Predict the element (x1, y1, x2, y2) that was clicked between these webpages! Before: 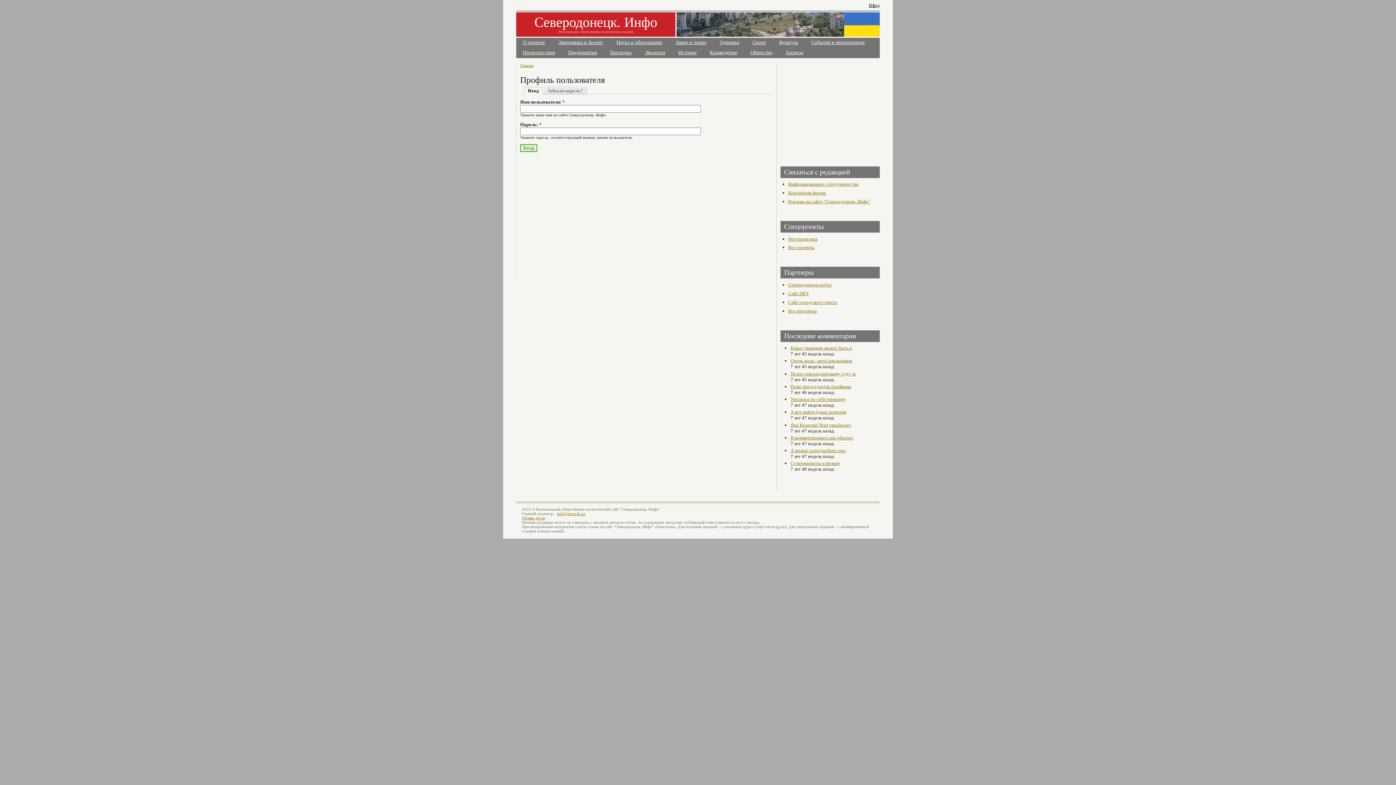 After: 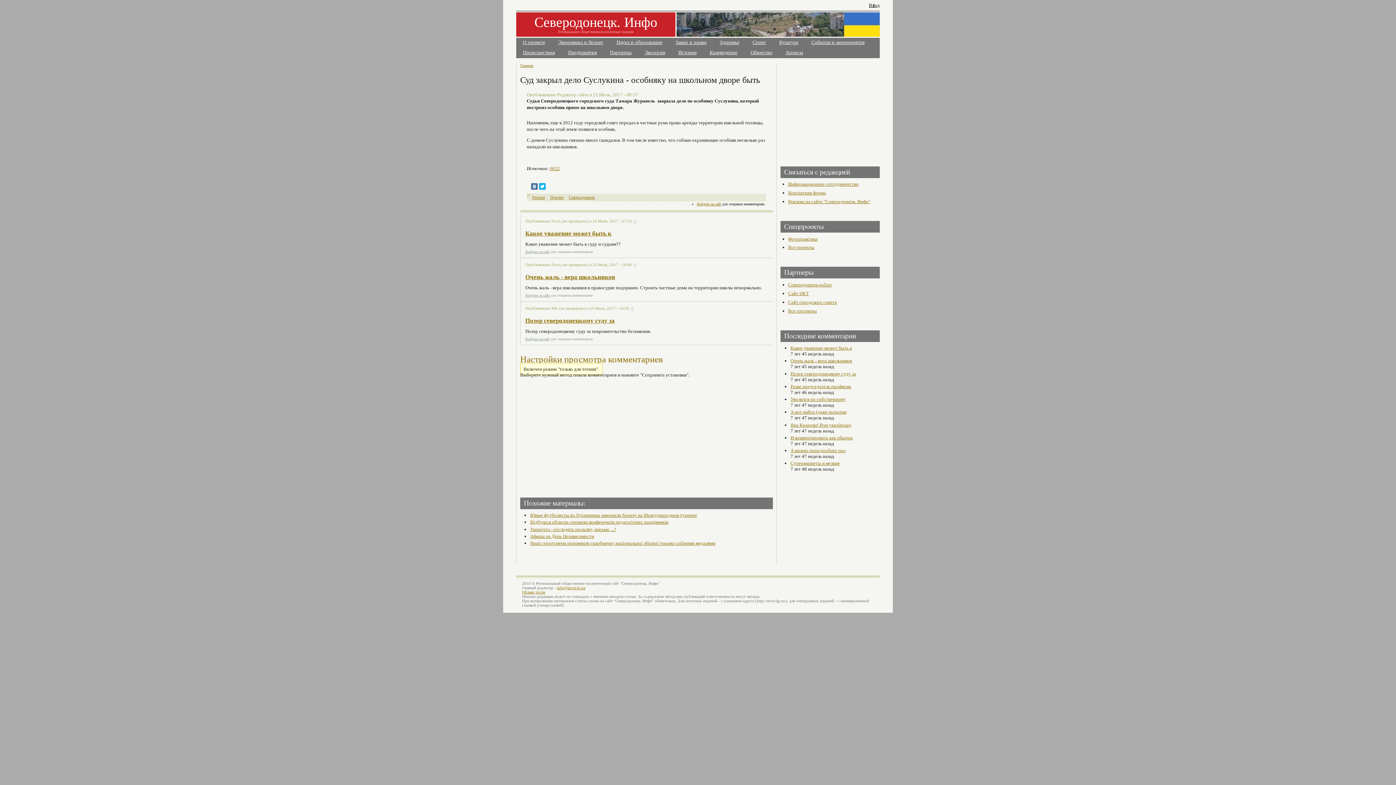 Action: label: Очень жаль - вера школьников bbox: (790, 358, 852, 363)